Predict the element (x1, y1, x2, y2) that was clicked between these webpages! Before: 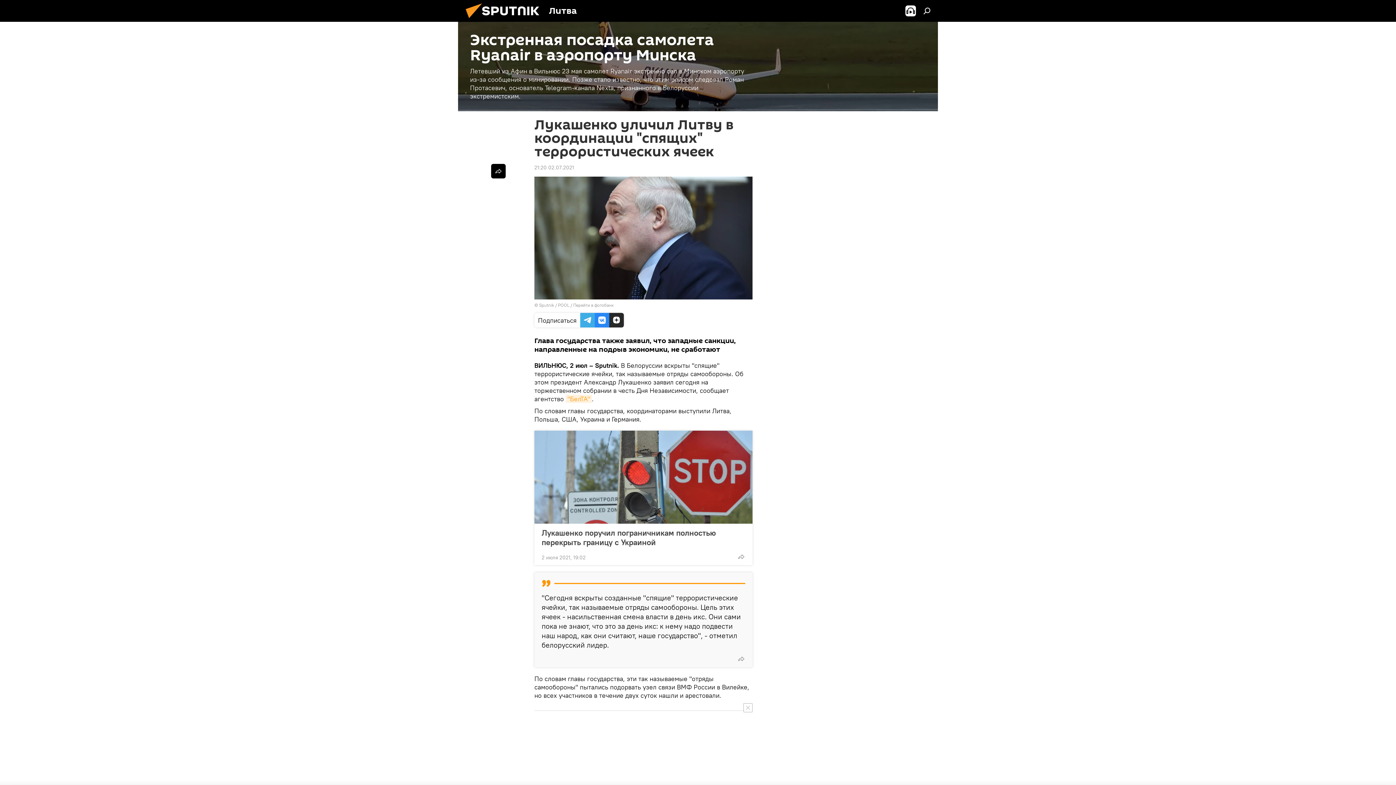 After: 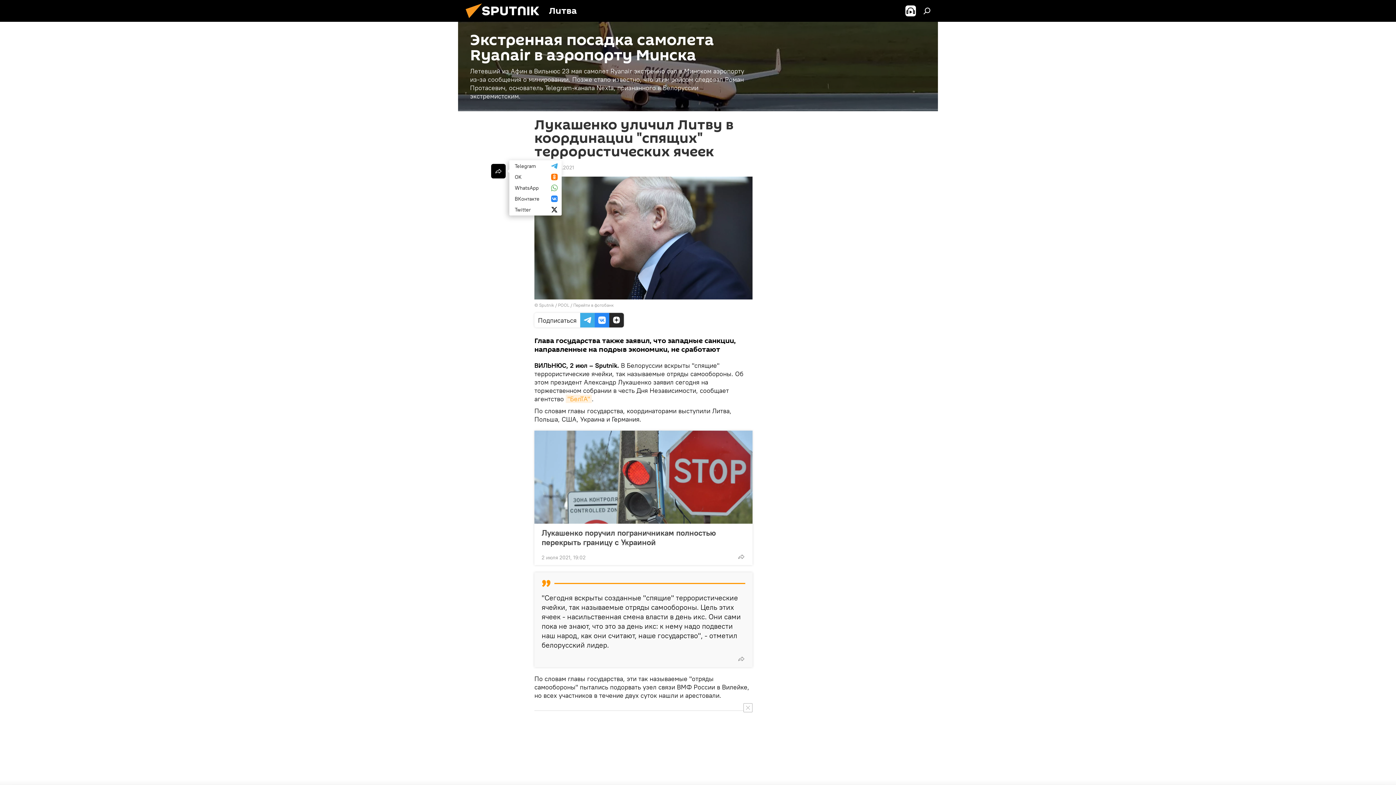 Action: bbox: (491, 164, 505, 178)